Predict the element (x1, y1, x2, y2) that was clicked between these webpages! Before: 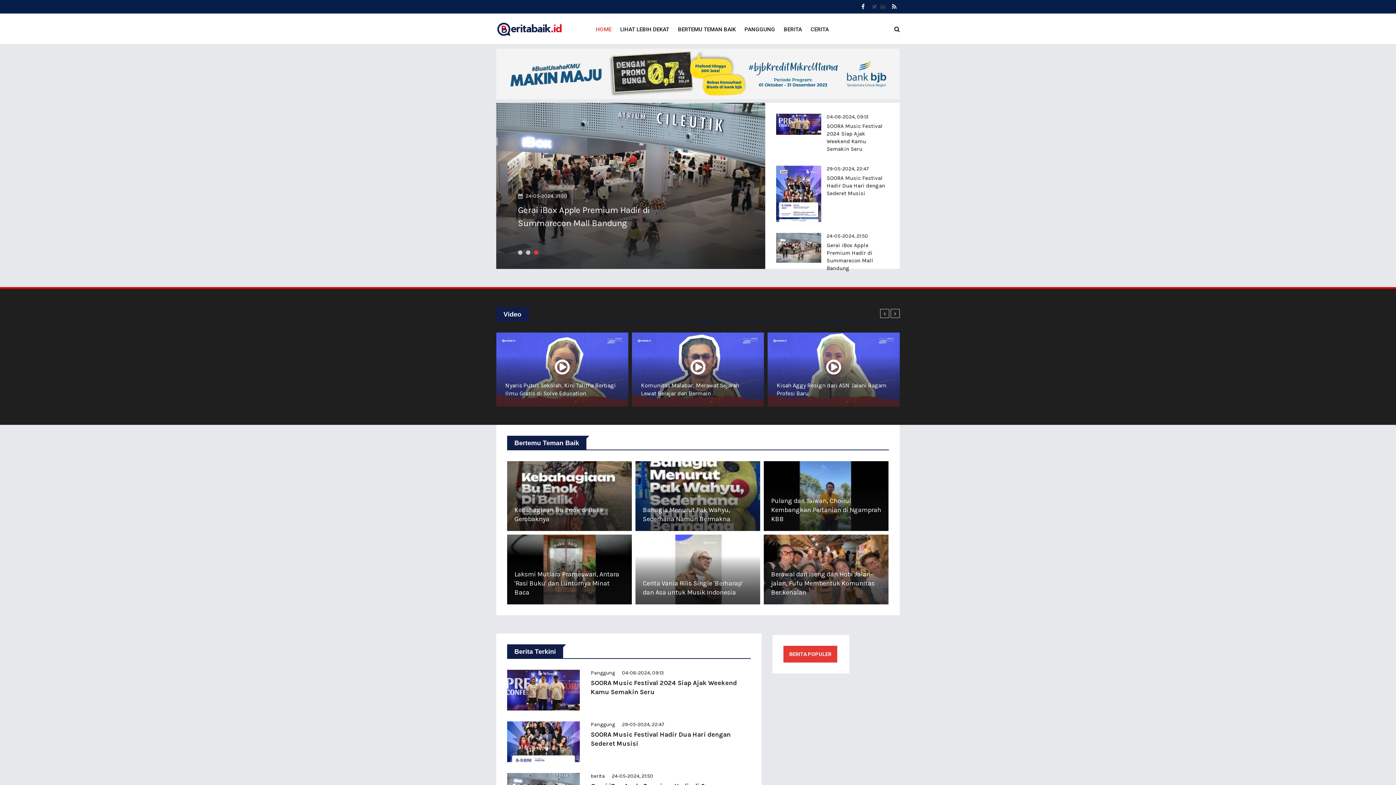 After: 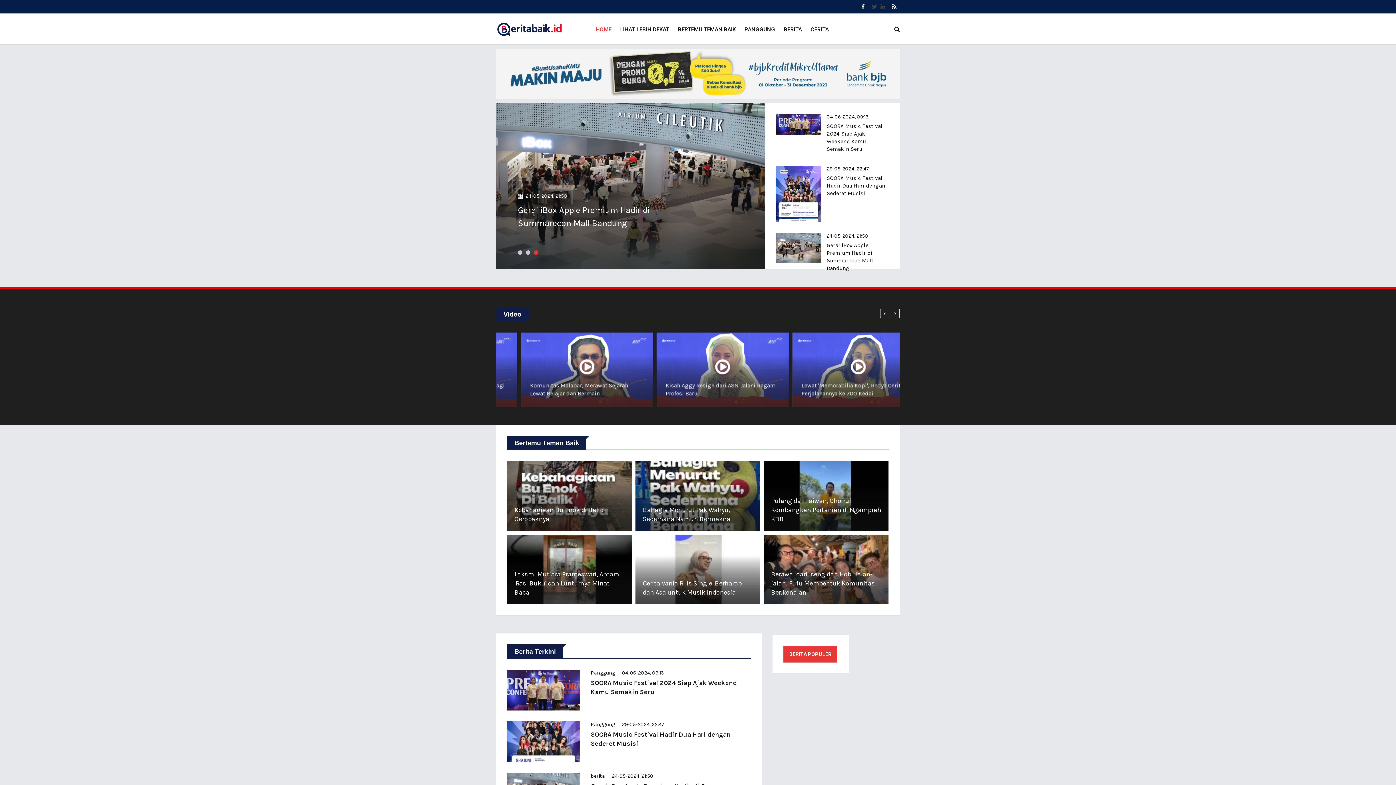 Action: bbox: (596, 14, 615, 44) label: HOME